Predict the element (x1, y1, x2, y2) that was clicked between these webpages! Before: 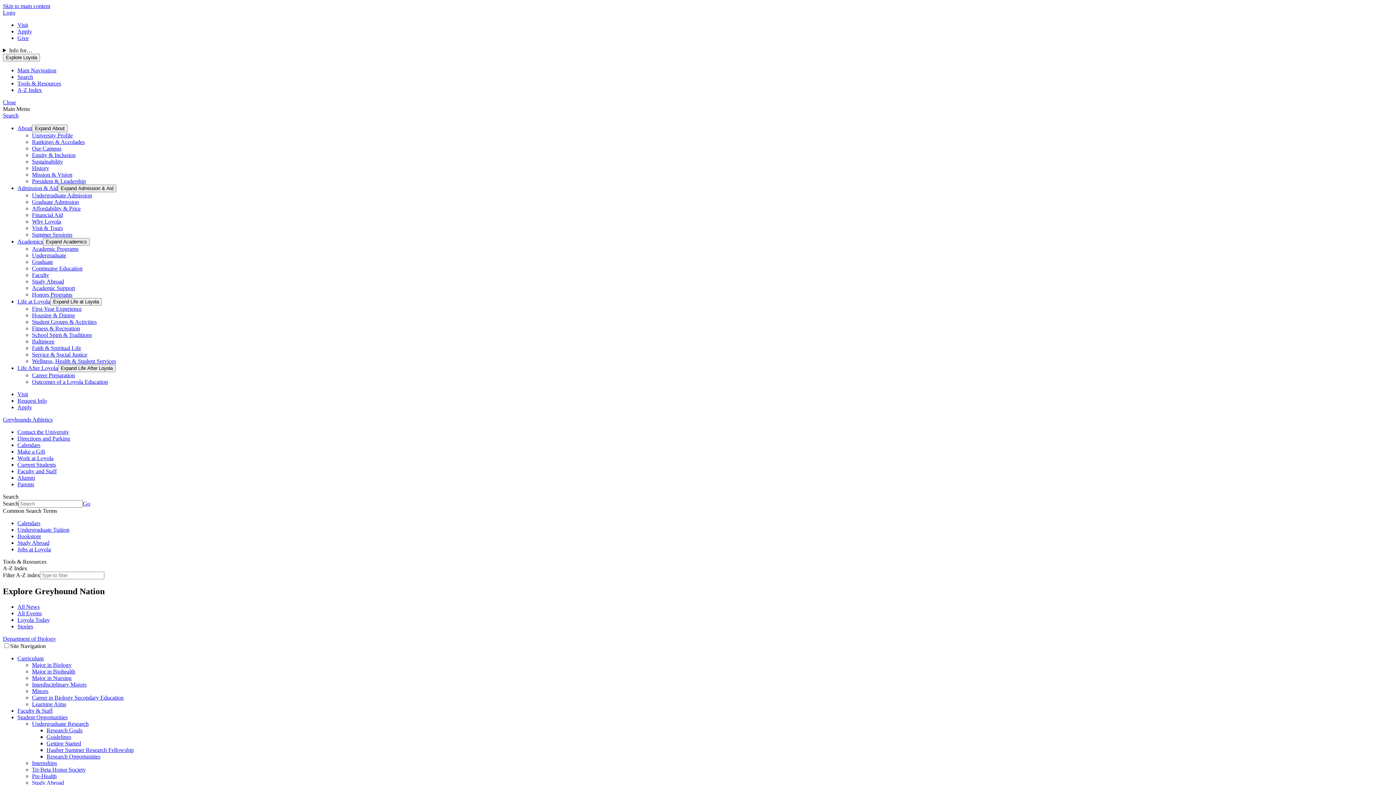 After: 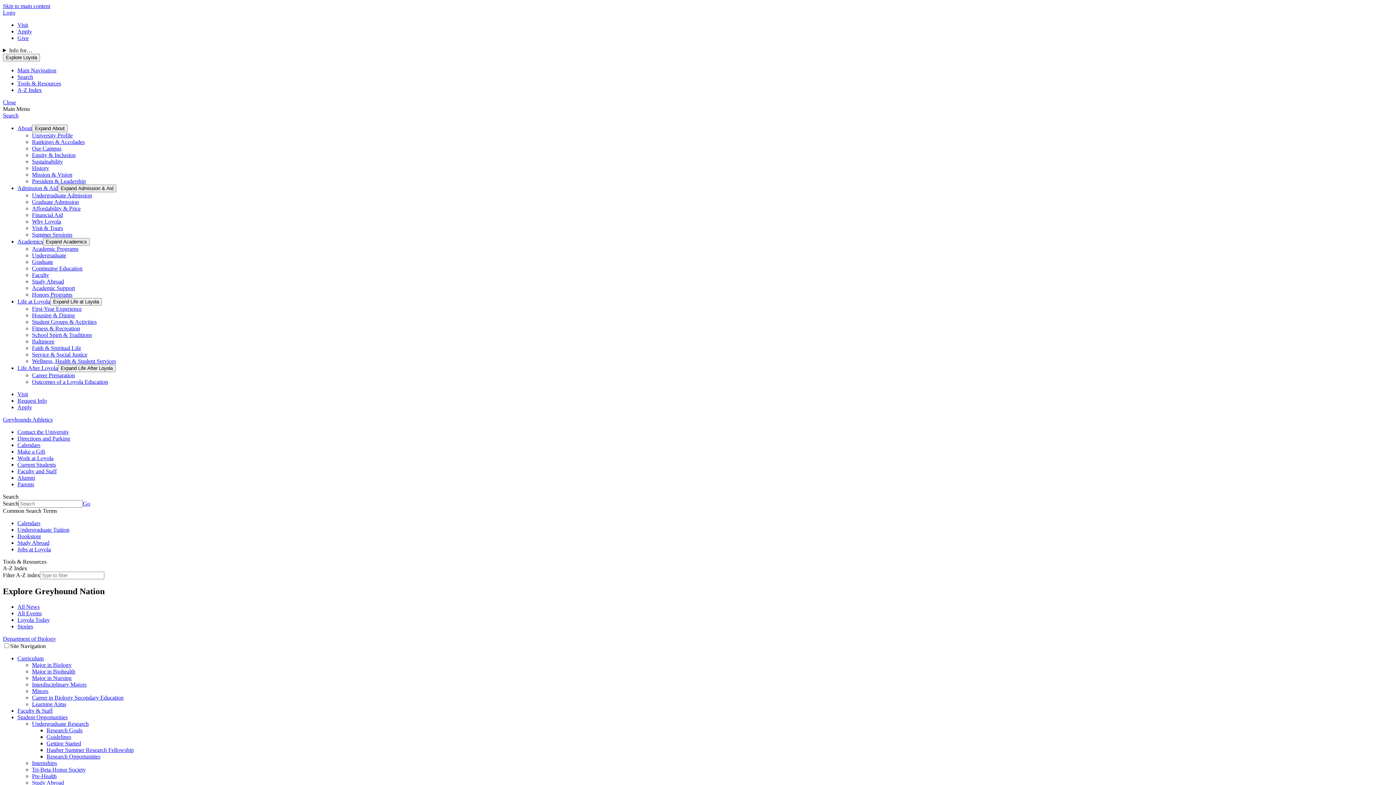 Action: bbox: (32, 694, 123, 701) label: Career in Biology Secondary Education